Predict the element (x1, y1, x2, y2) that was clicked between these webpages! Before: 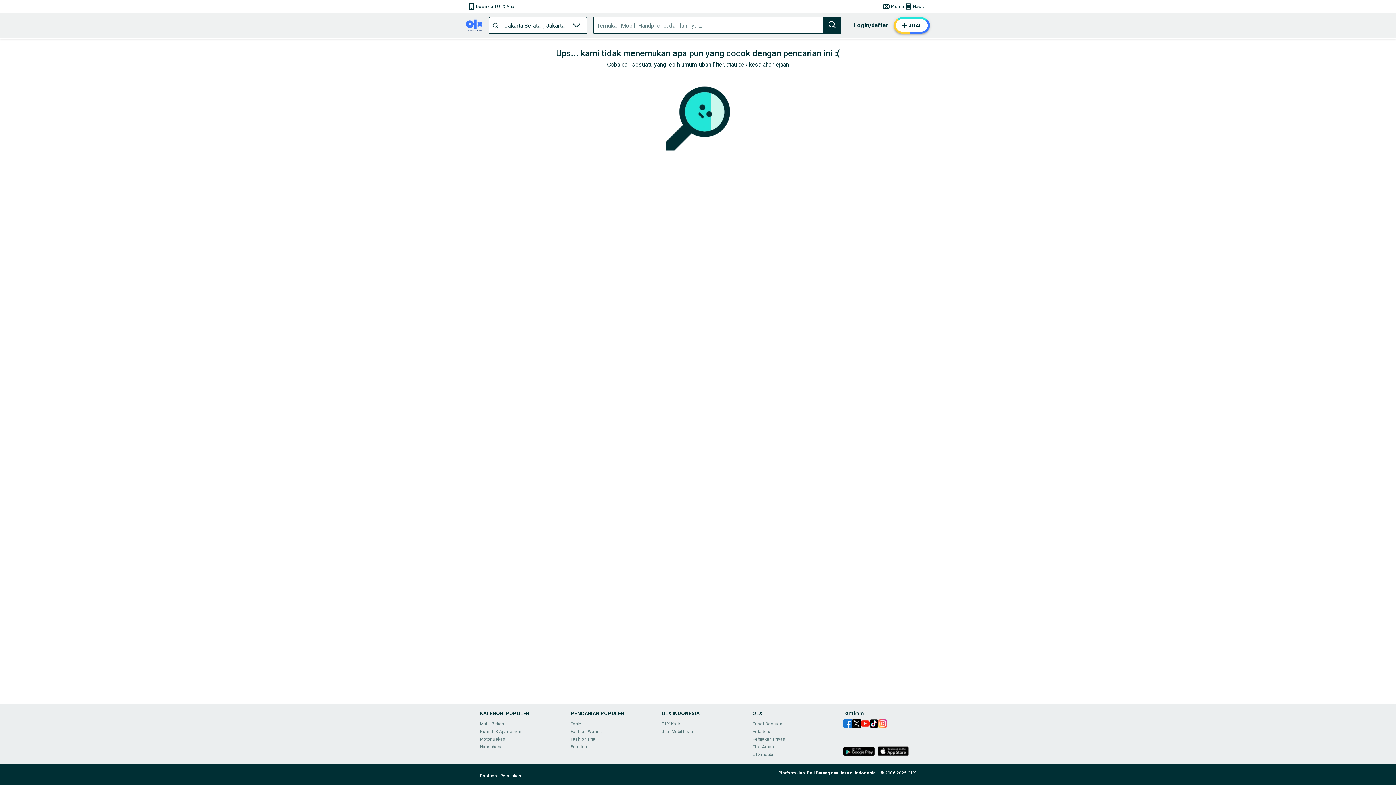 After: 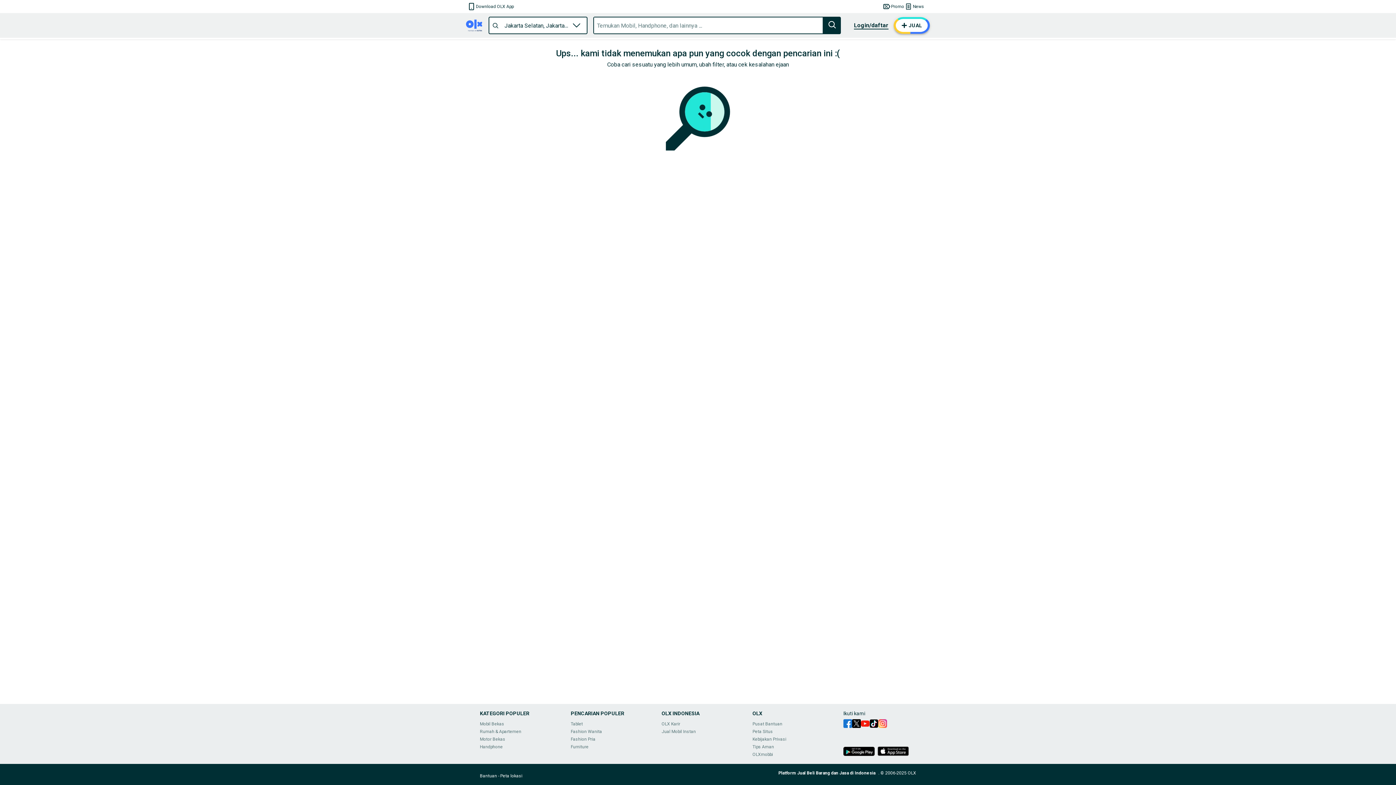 Action: bbox: (843, 719, 852, 726)